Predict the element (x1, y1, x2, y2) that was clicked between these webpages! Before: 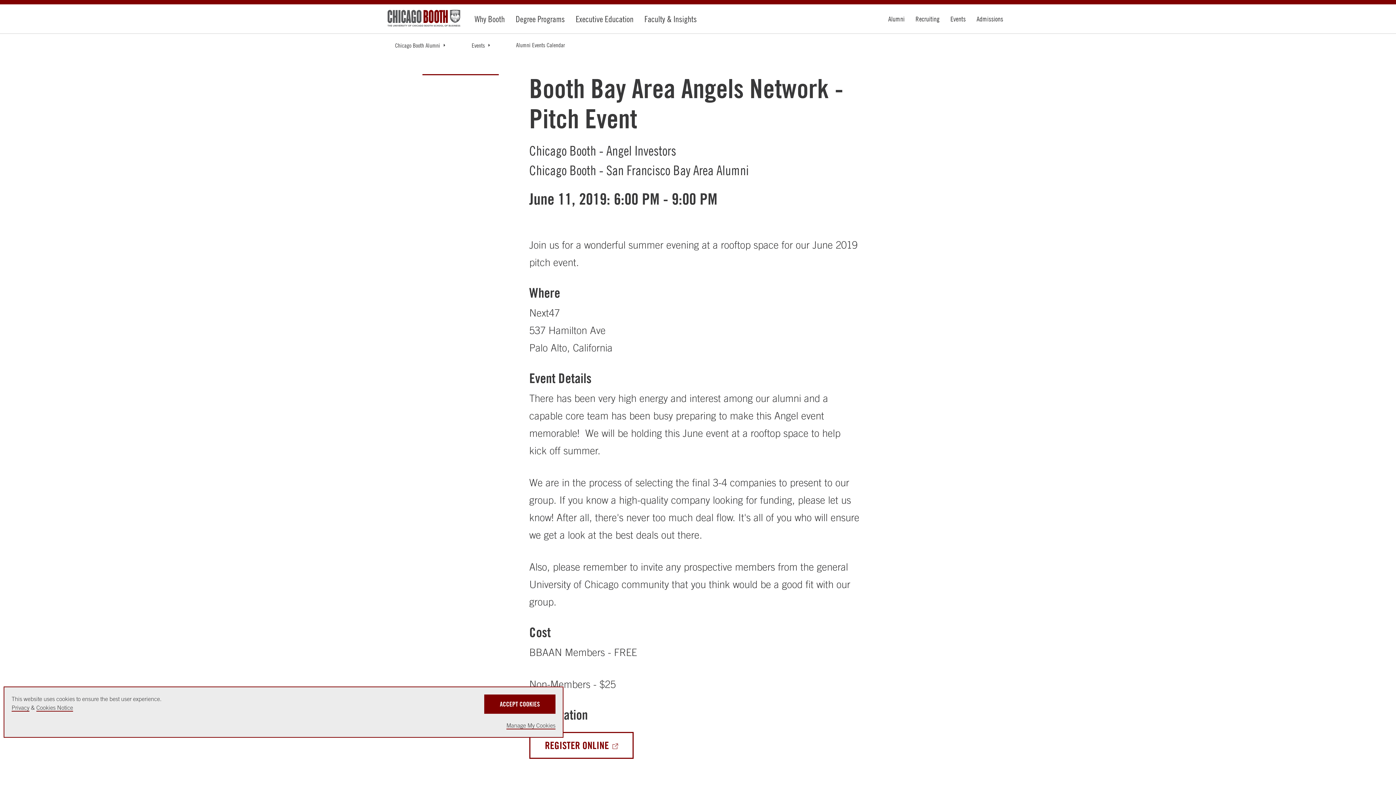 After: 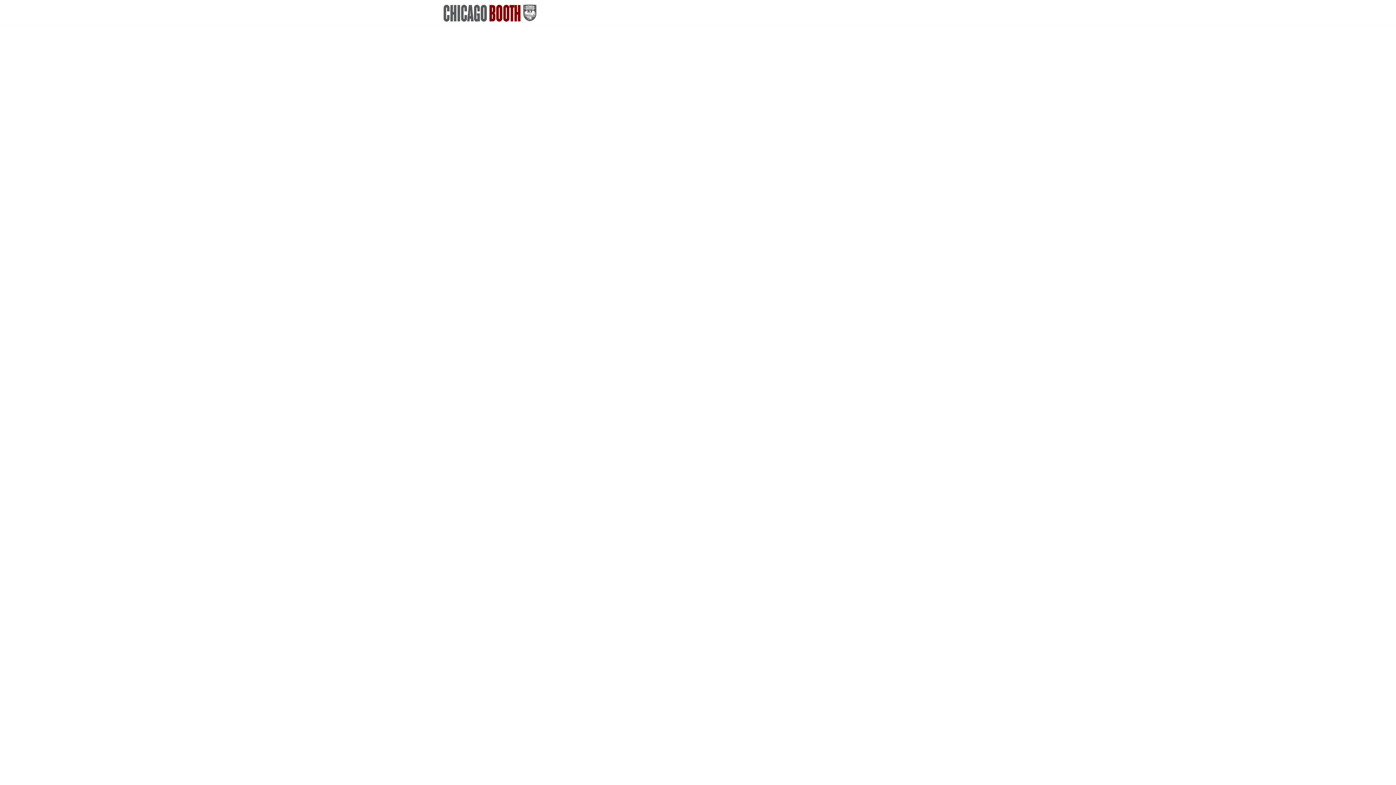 Action: bbox: (508, 37, 572, 52) label: Alumni Events Calendar